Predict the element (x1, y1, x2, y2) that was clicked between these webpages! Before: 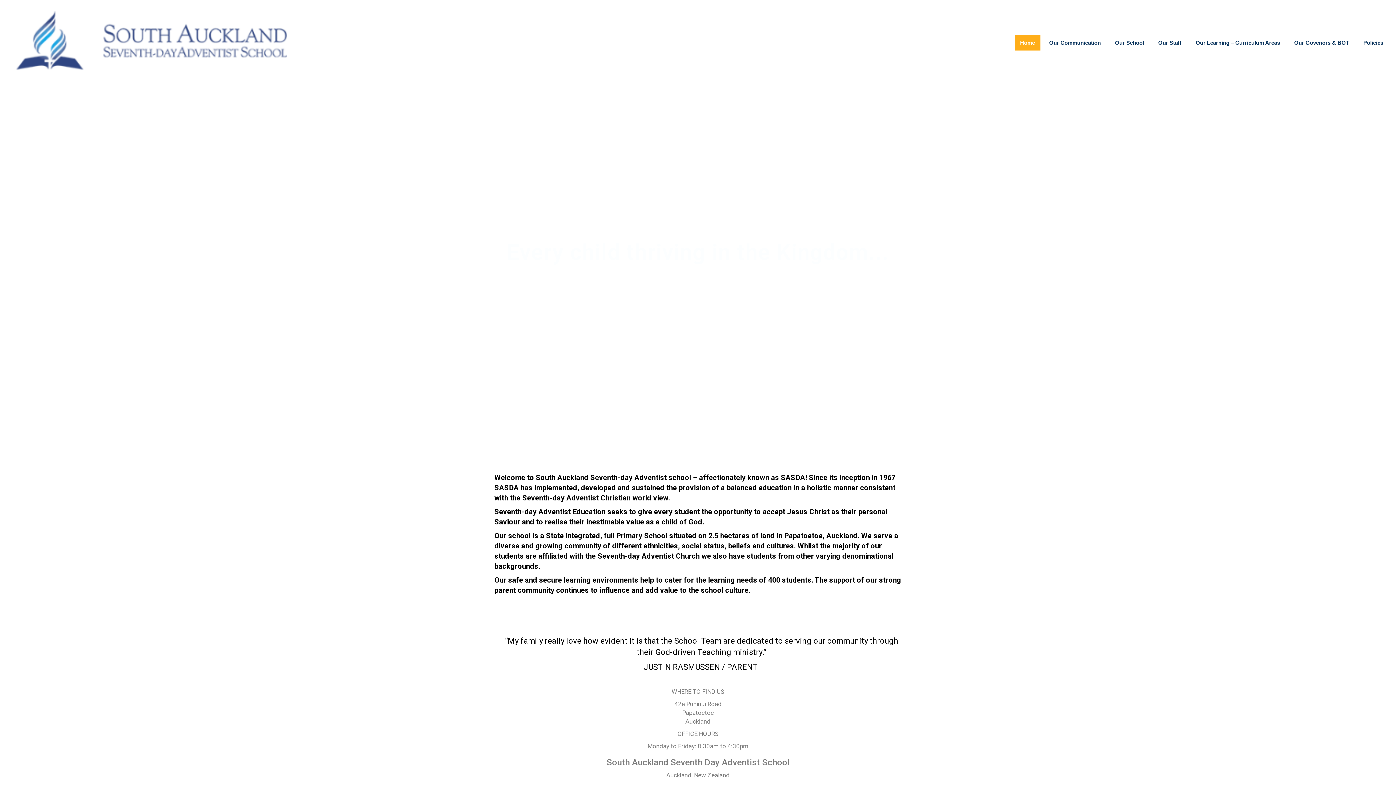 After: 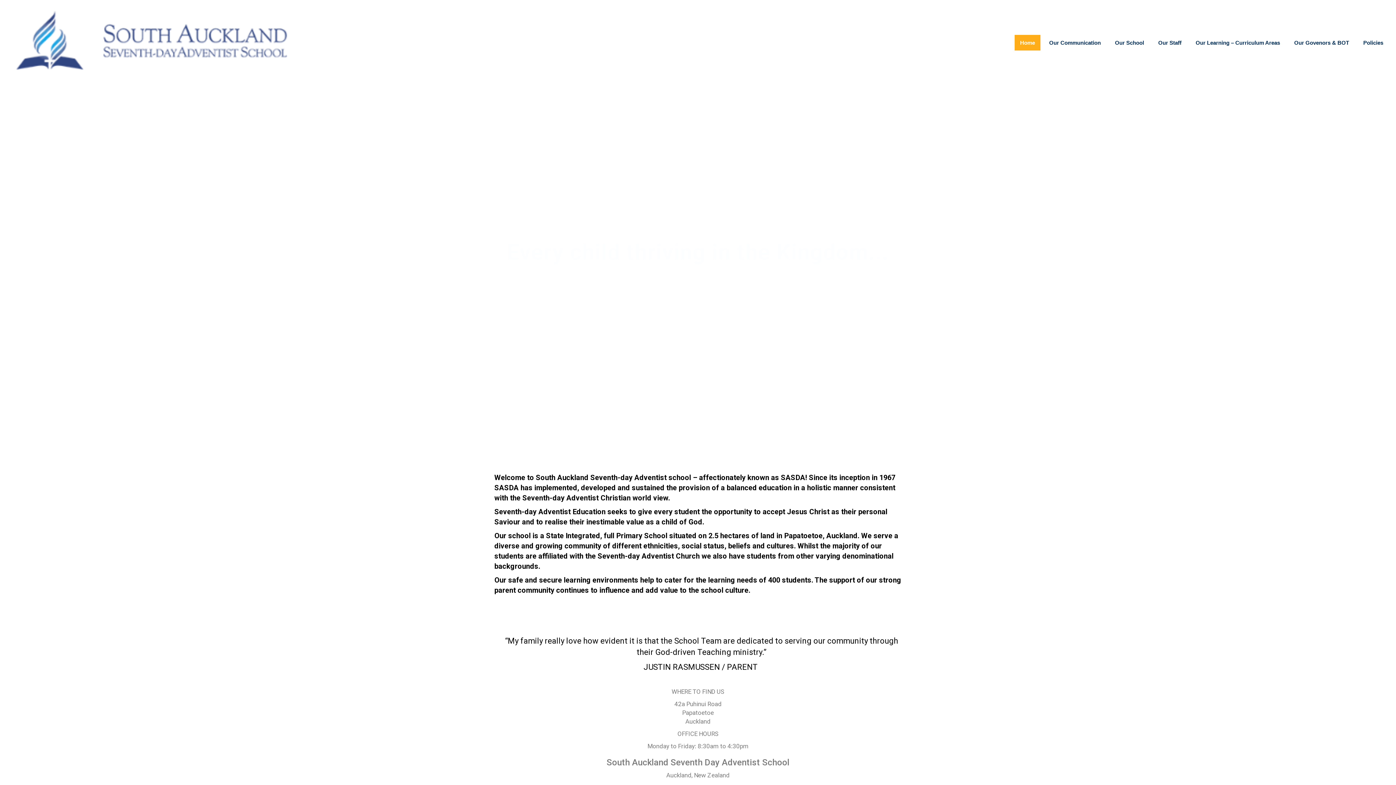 Action: bbox: (1014, 34, 1040, 50) label: Home